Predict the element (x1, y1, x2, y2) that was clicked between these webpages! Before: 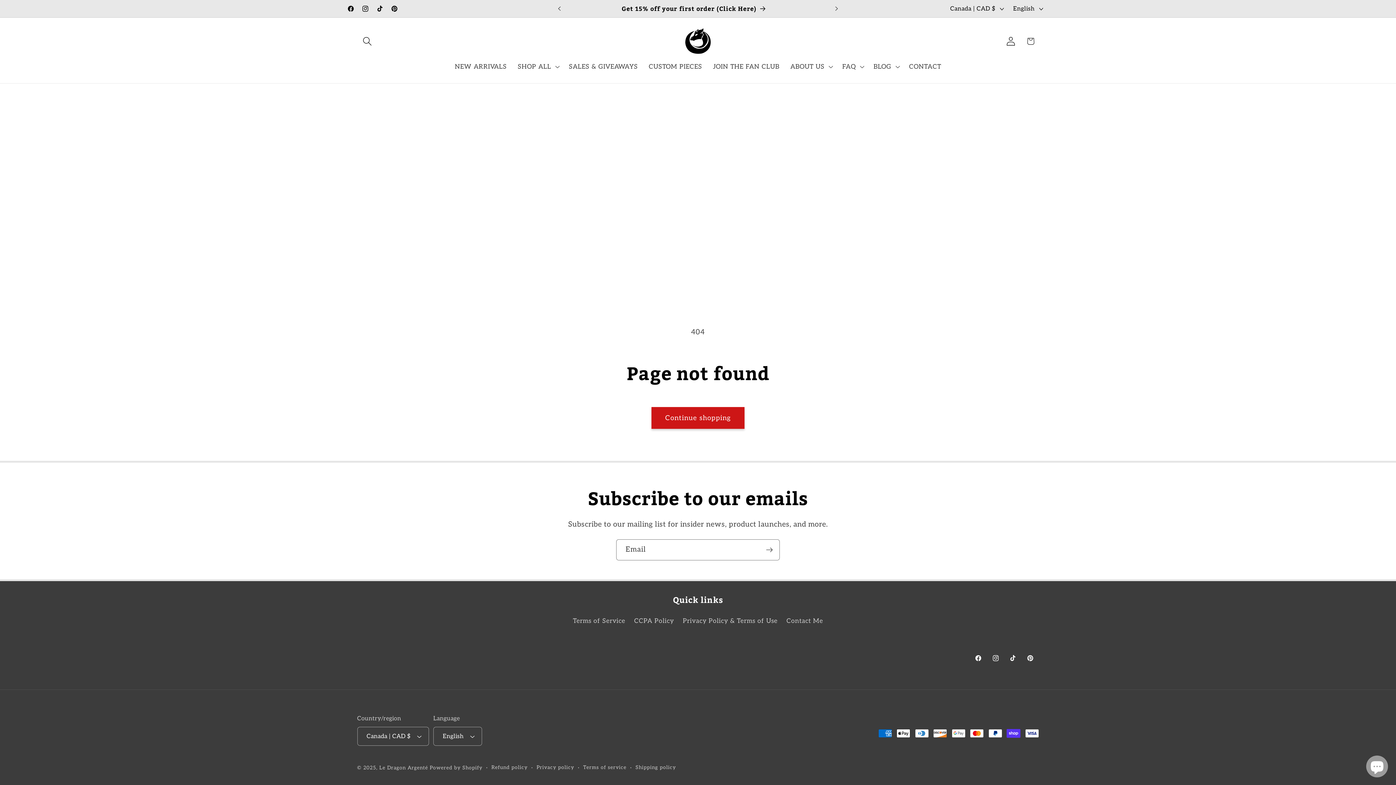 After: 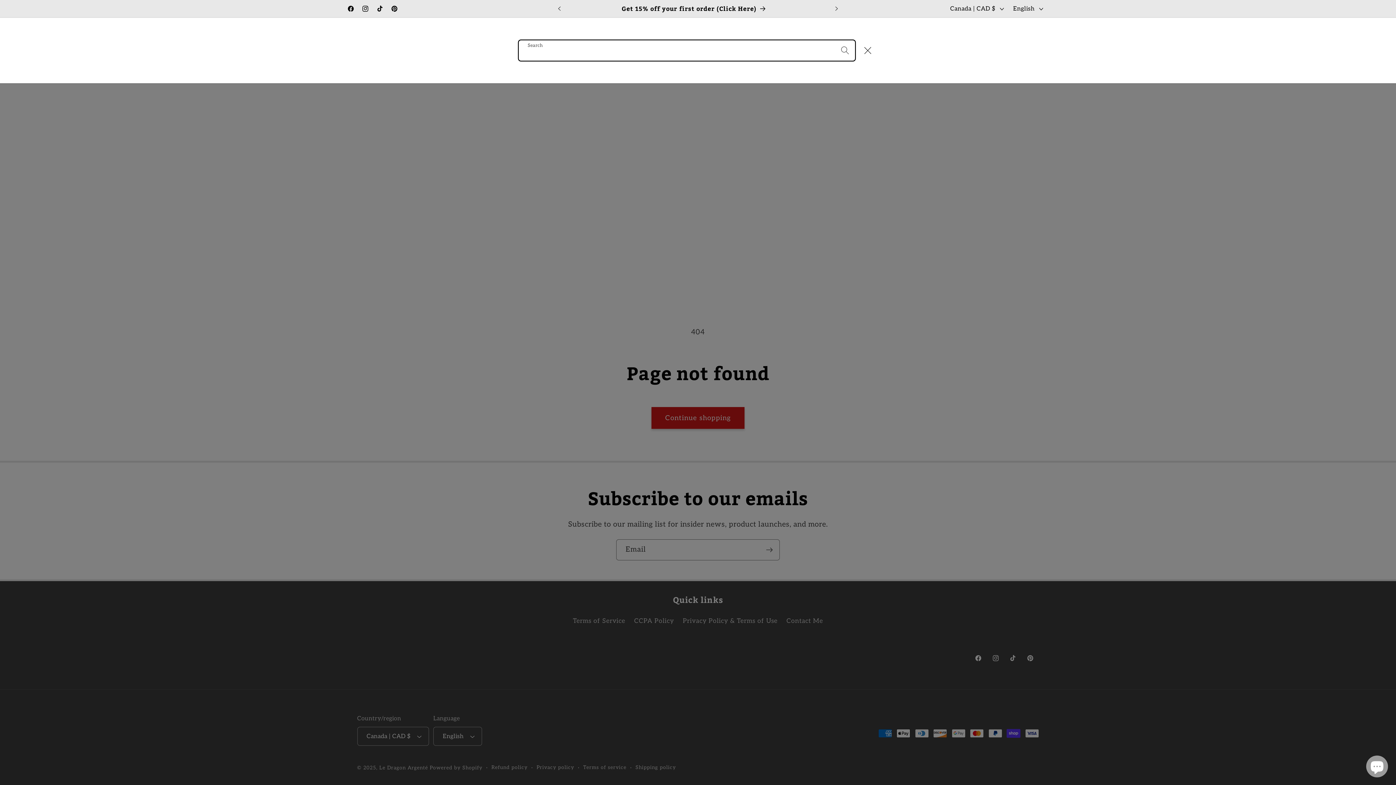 Action: bbox: (357, 31, 377, 51) label: Search